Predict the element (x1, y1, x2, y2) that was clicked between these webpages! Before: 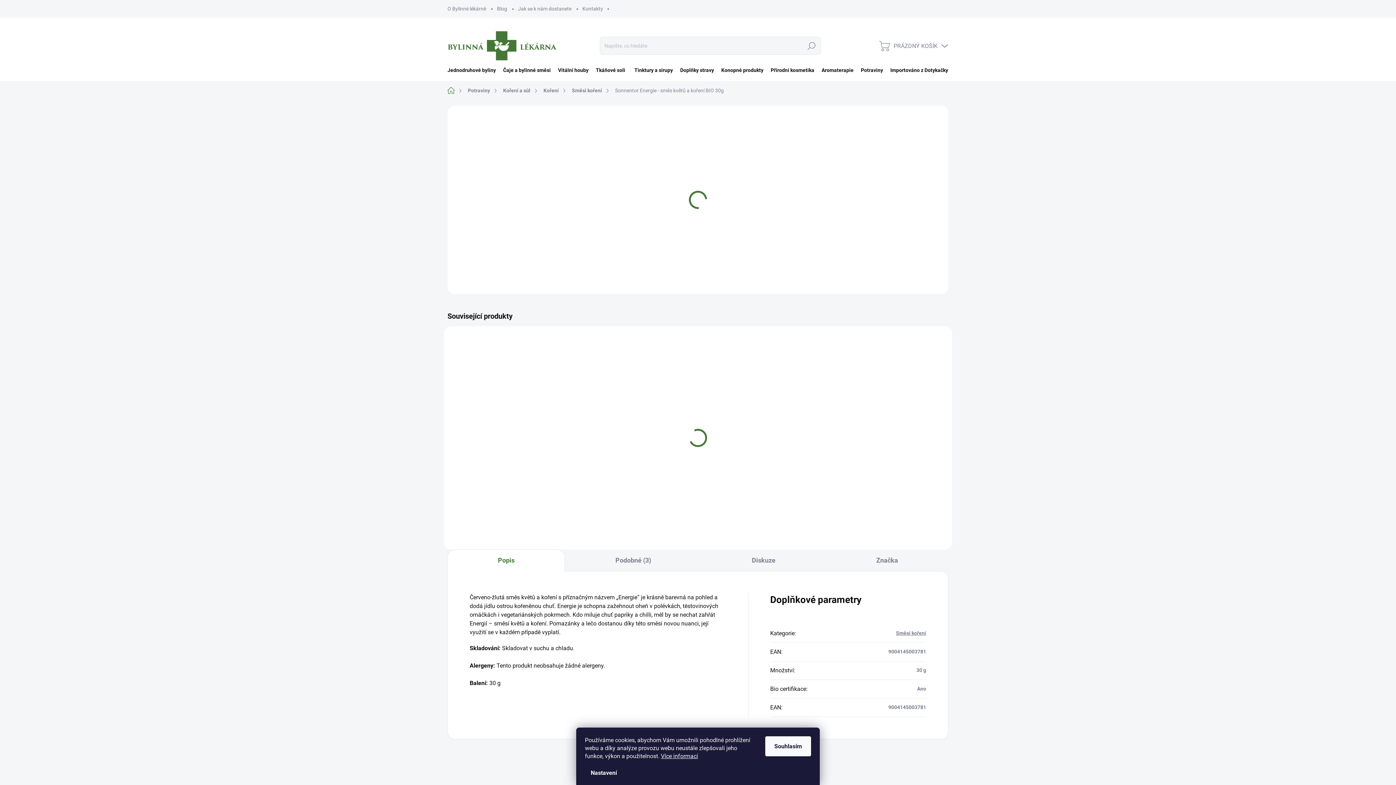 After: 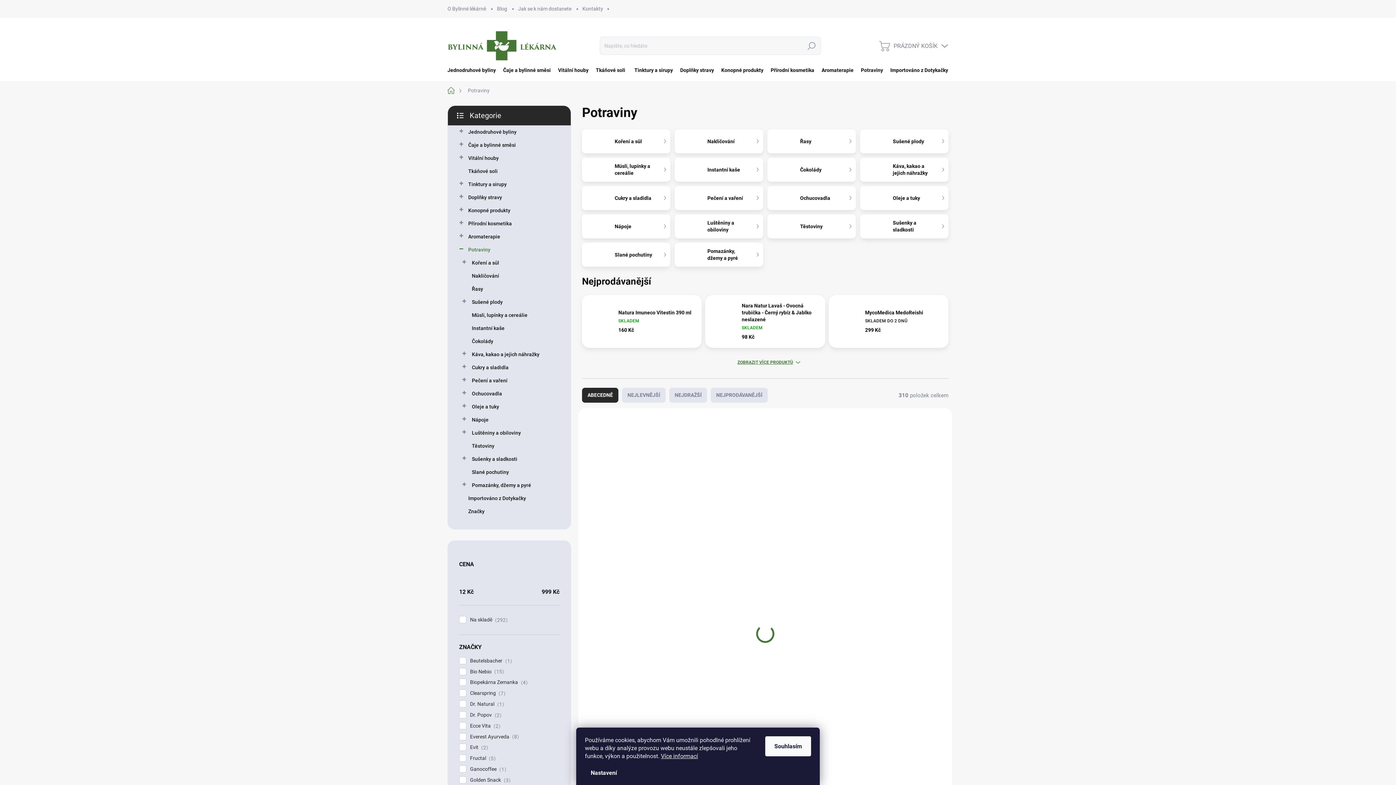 Action: bbox: (462, 84, 497, 96) label: Potraviny